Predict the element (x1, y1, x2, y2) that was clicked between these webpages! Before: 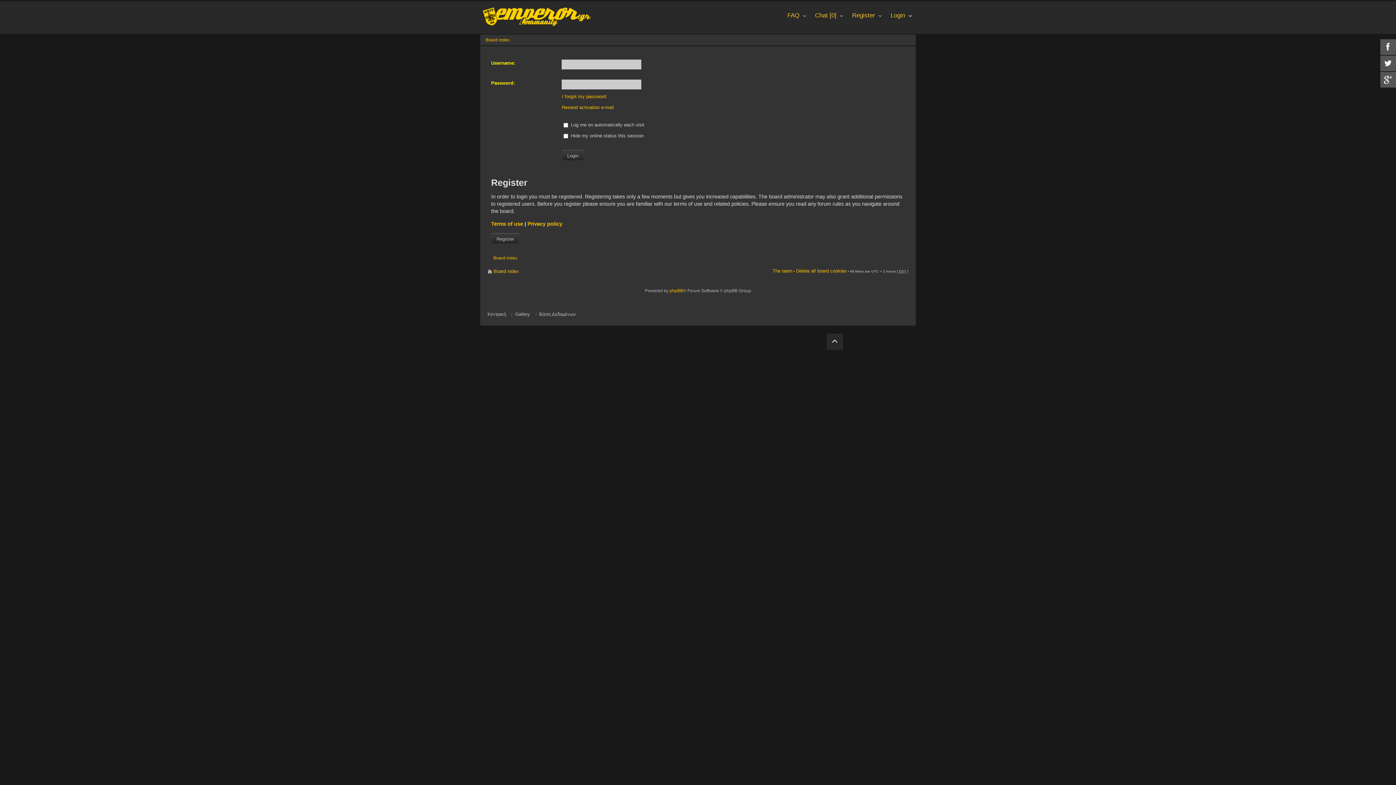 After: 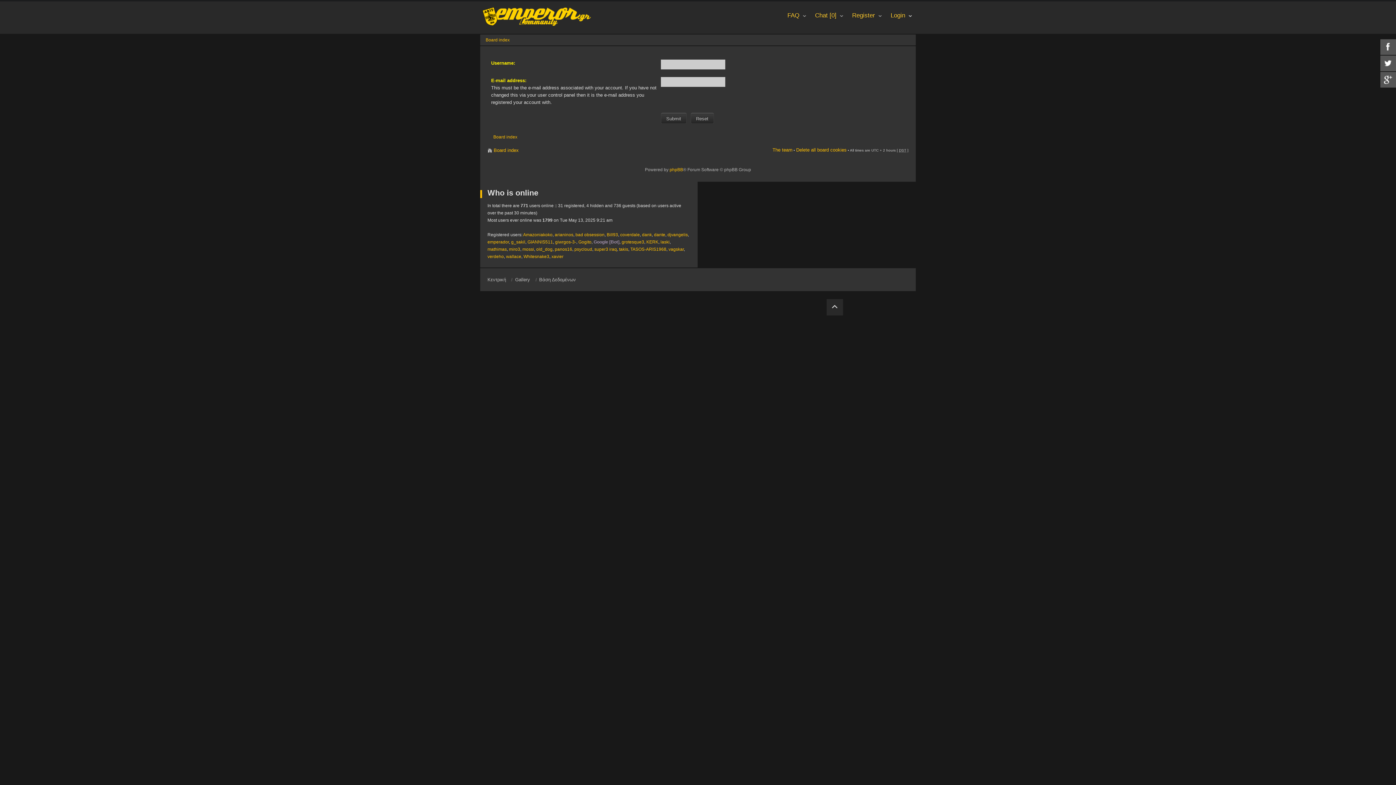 Action: label: I forgot my password bbox: (561, 93, 606, 99)